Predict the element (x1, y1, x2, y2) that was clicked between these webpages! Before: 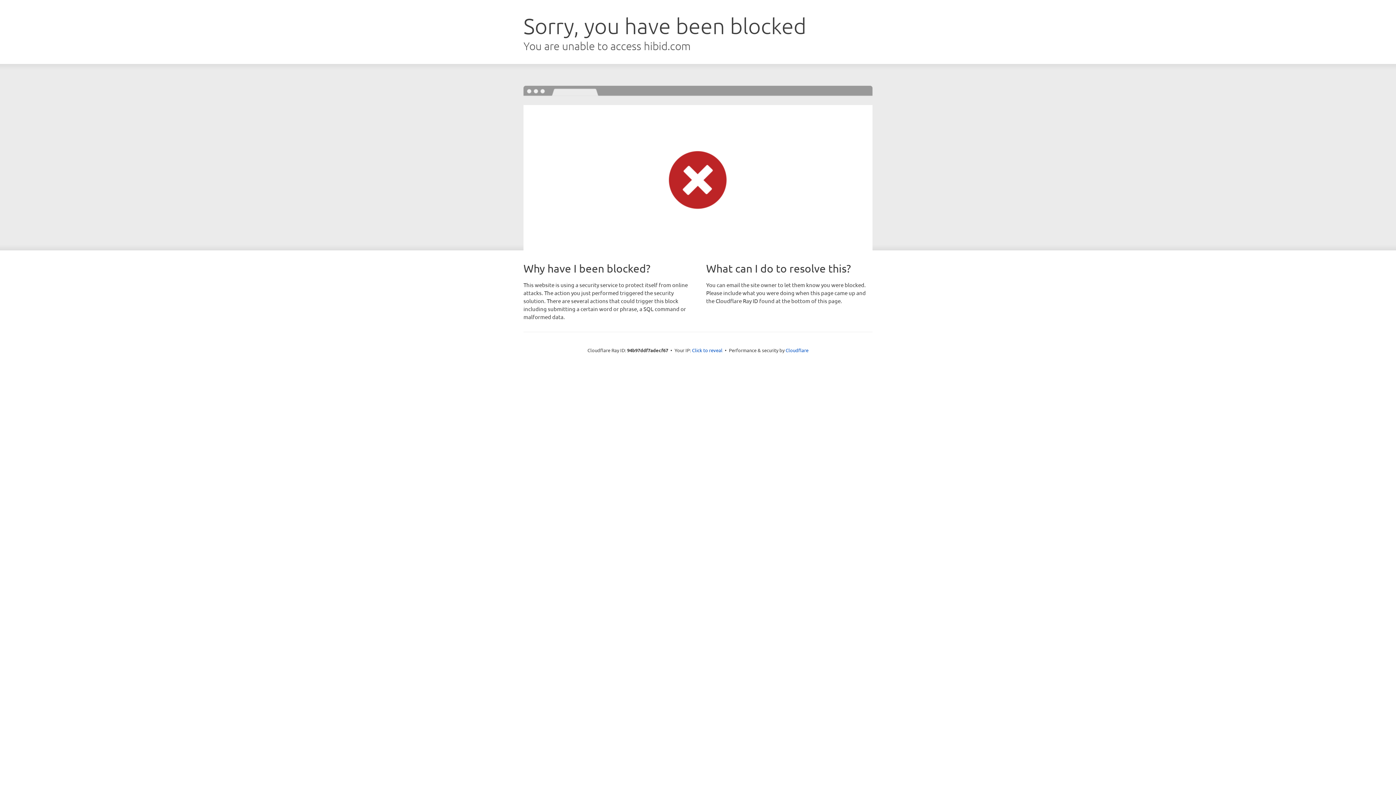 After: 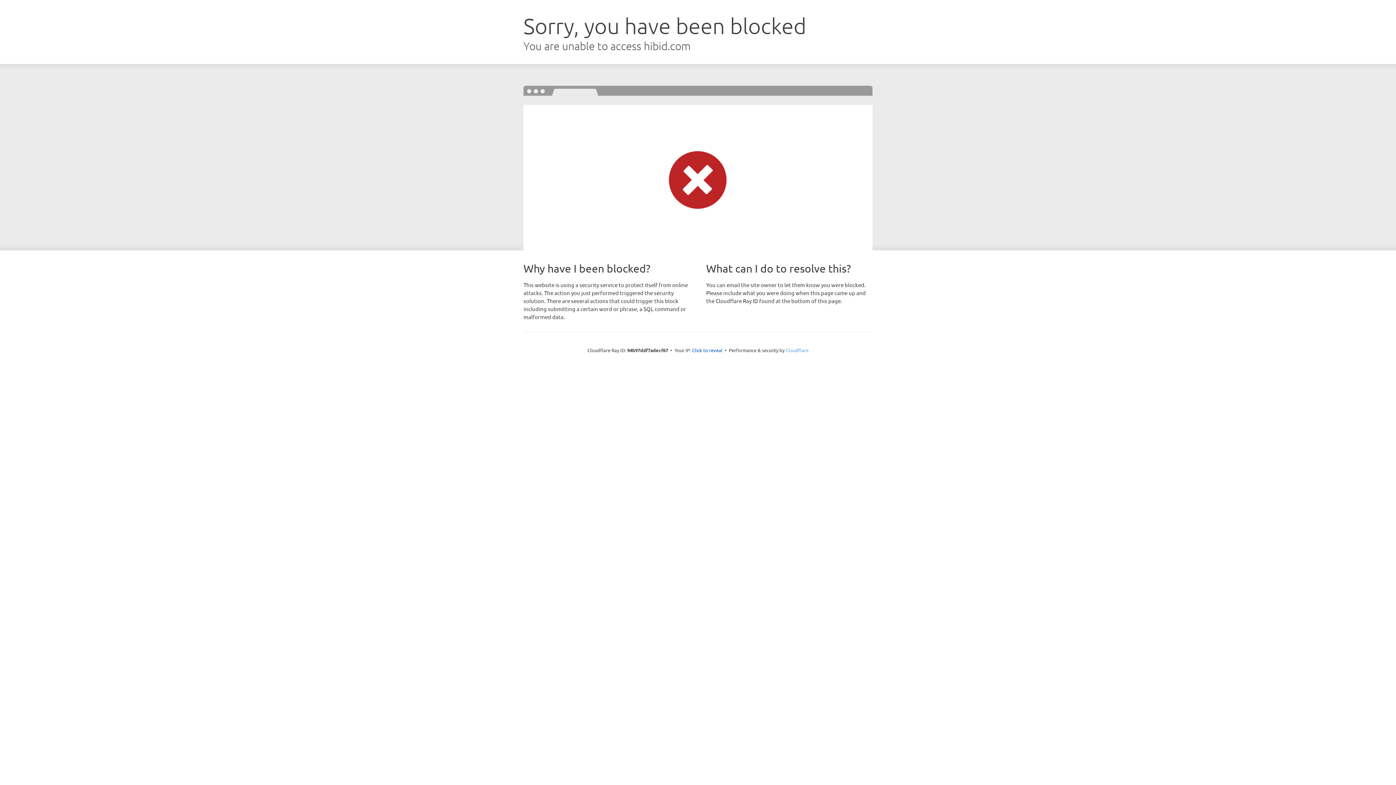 Action: bbox: (785, 347, 808, 353) label: Cloudflare